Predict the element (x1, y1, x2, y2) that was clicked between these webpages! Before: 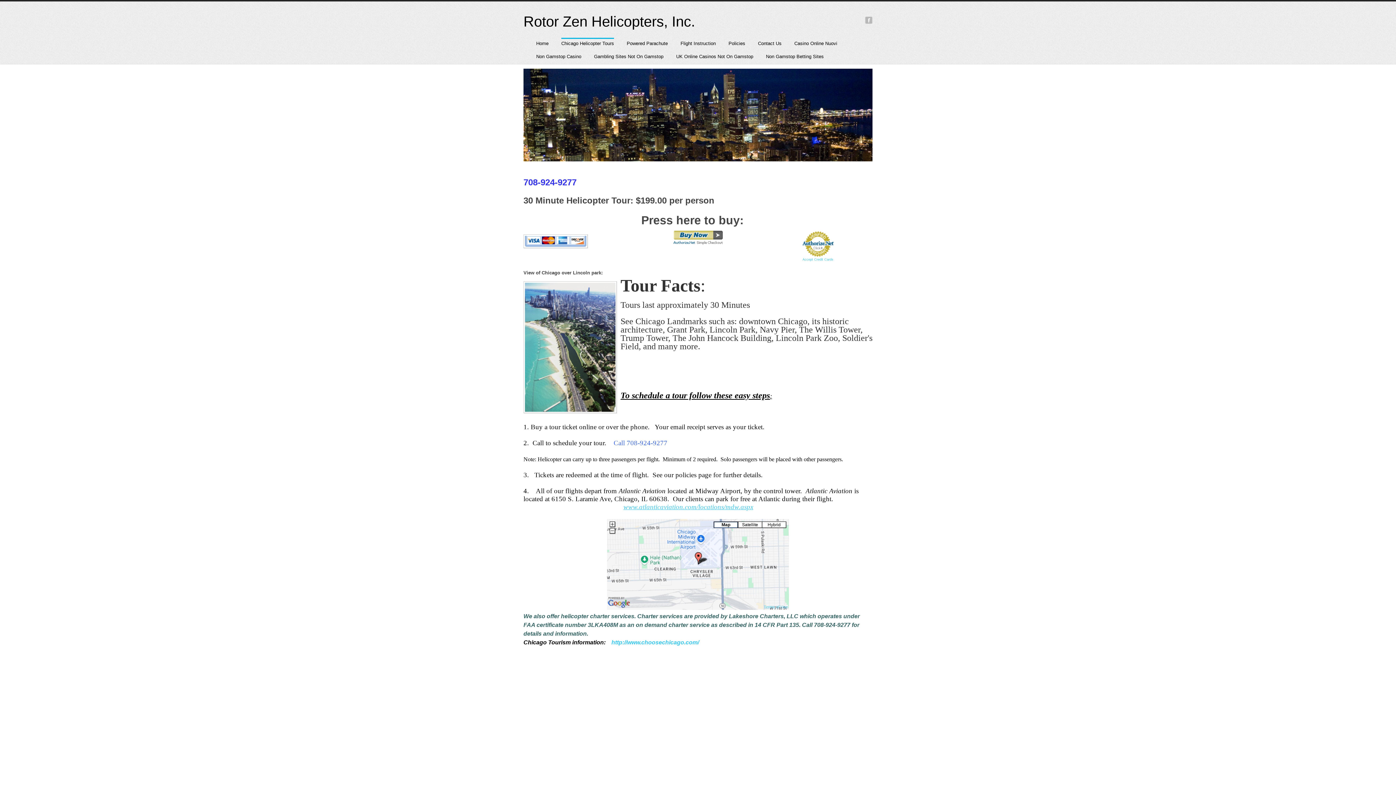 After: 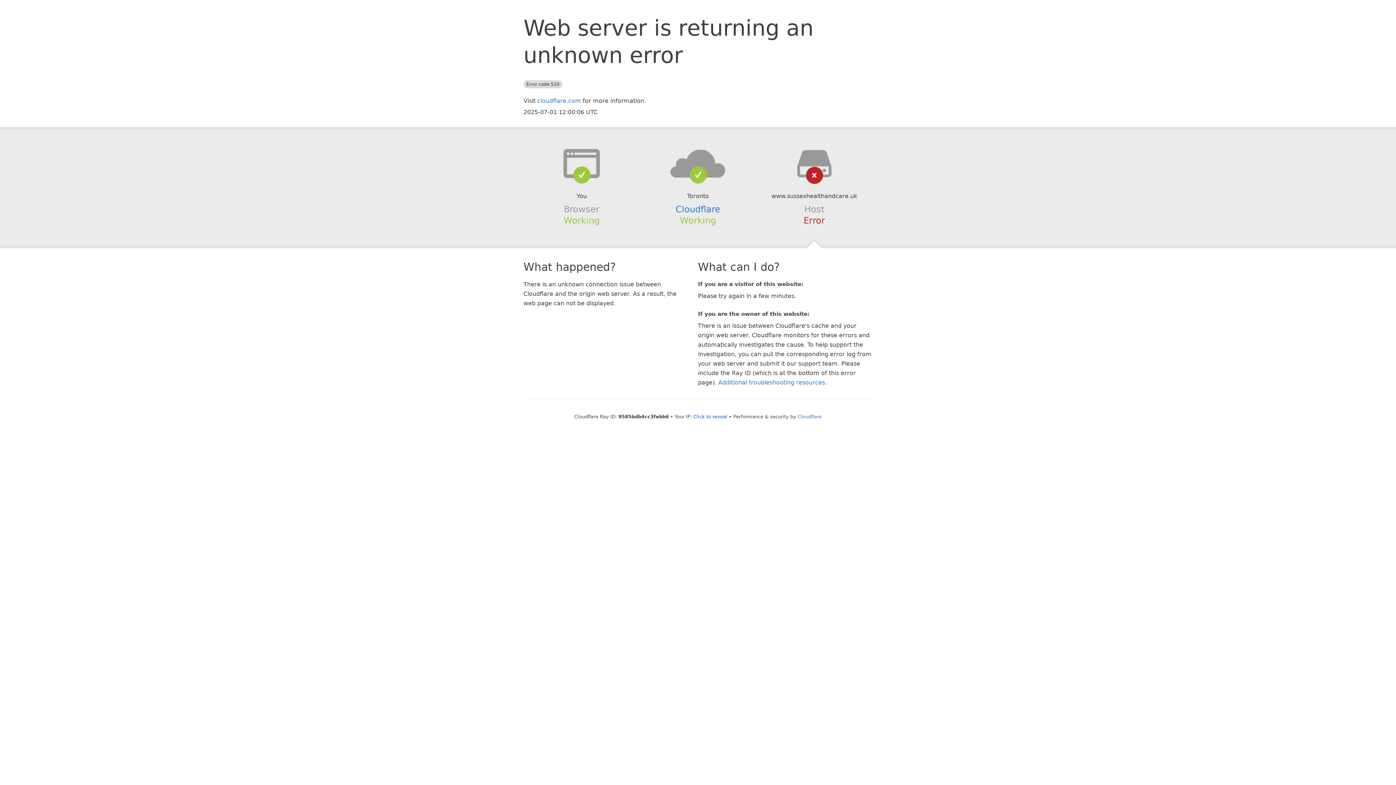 Action: label: UK Online Casinos Not On Gamstop bbox: (676, 50, 753, 64)